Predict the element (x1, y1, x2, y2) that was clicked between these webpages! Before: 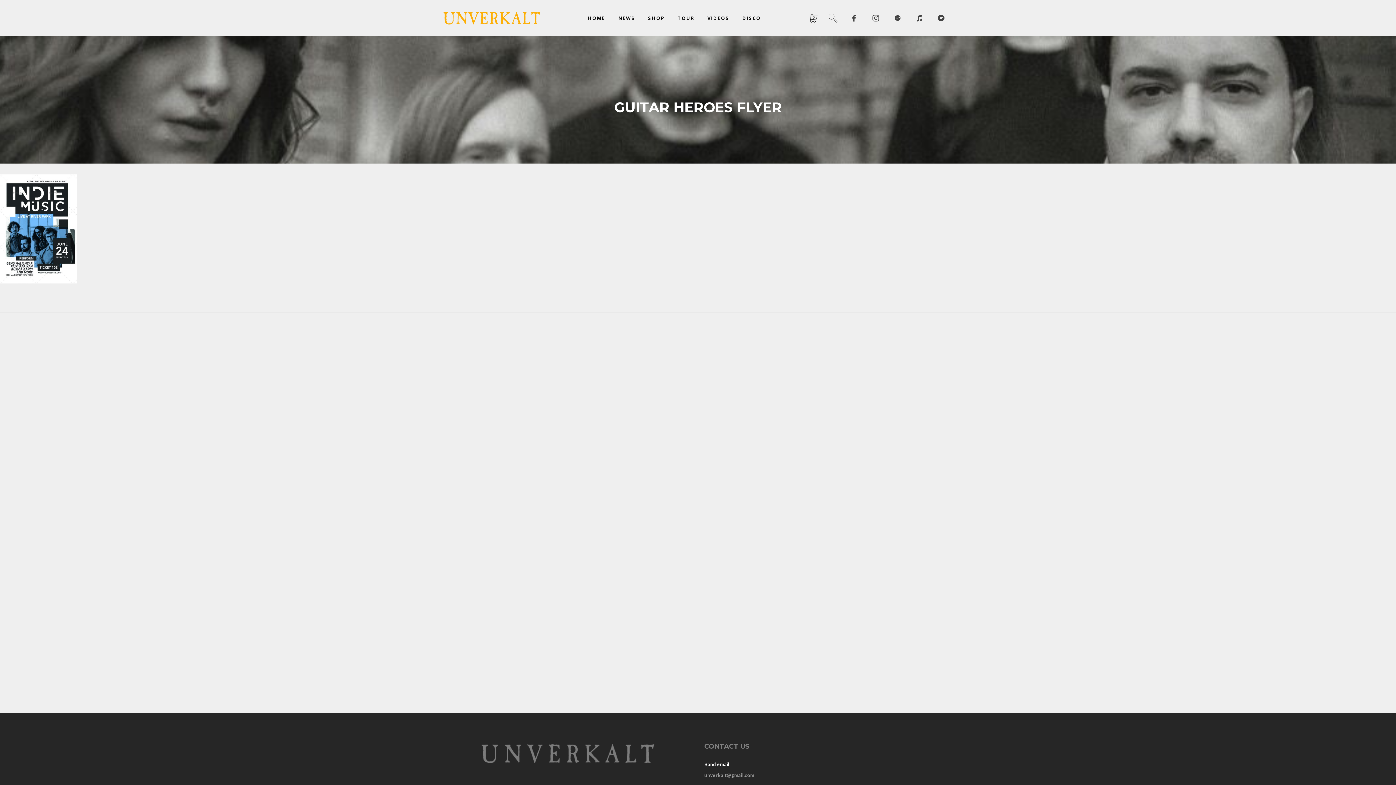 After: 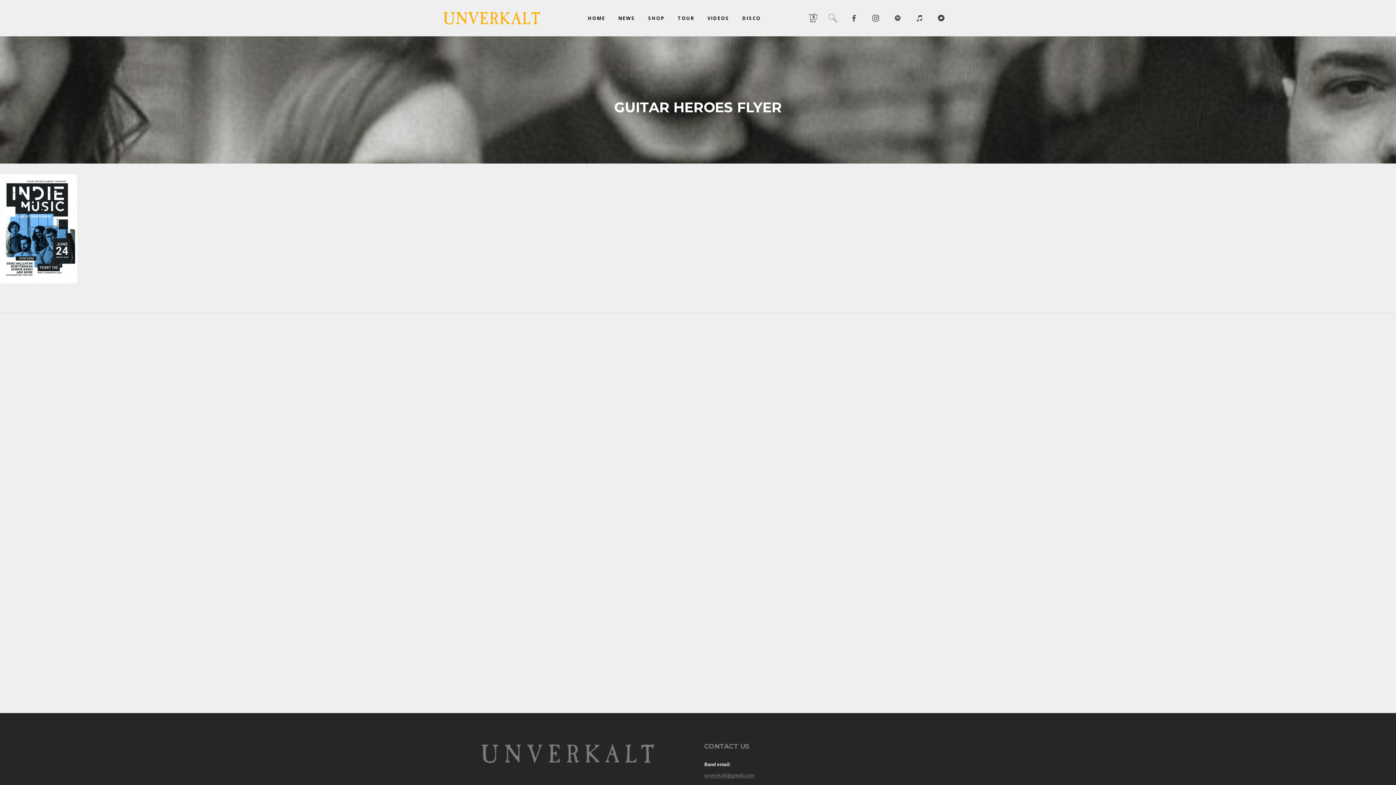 Action: label: unverkalt@gmail.com bbox: (704, 771, 754, 778)